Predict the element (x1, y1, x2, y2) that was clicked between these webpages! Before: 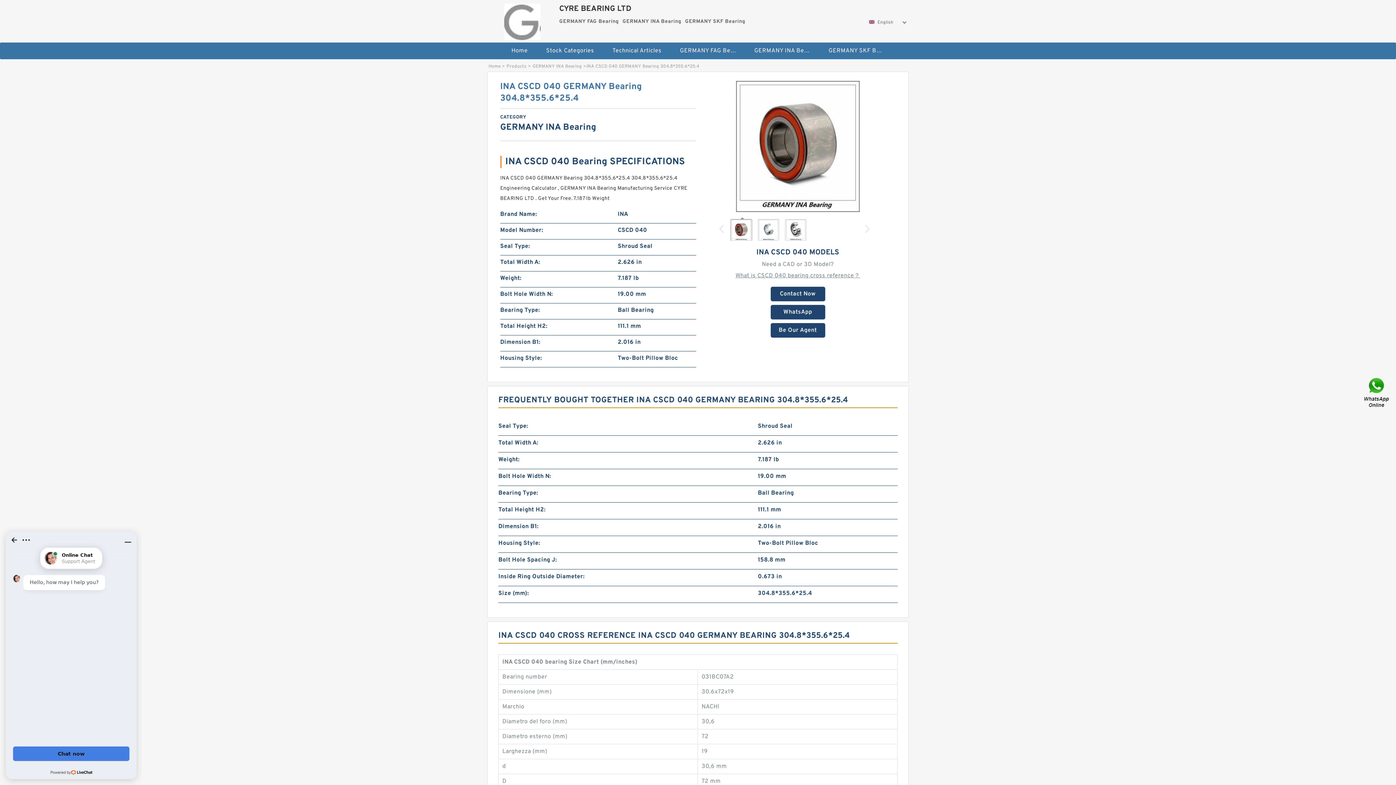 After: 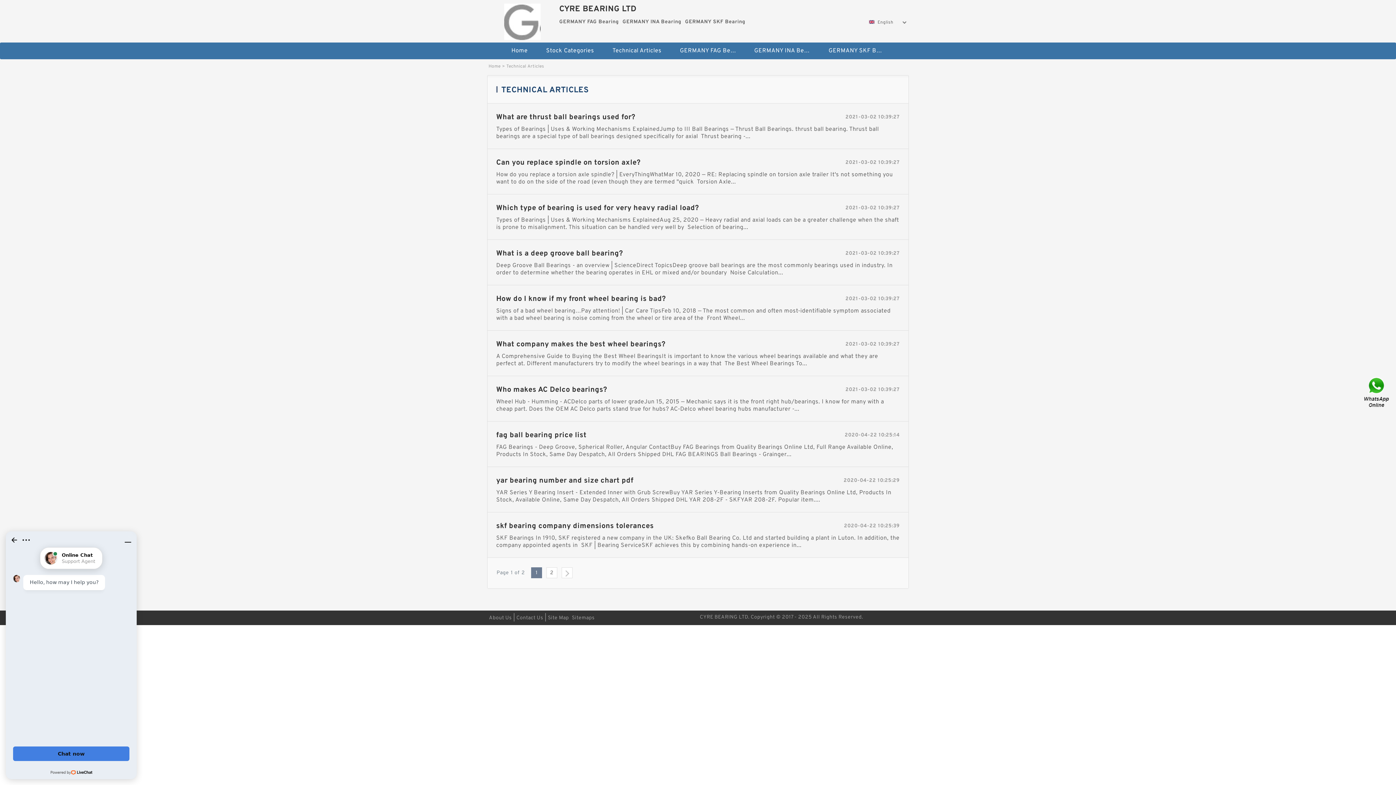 Action: label: Technical Articles bbox: (604, 42, 670, 59)